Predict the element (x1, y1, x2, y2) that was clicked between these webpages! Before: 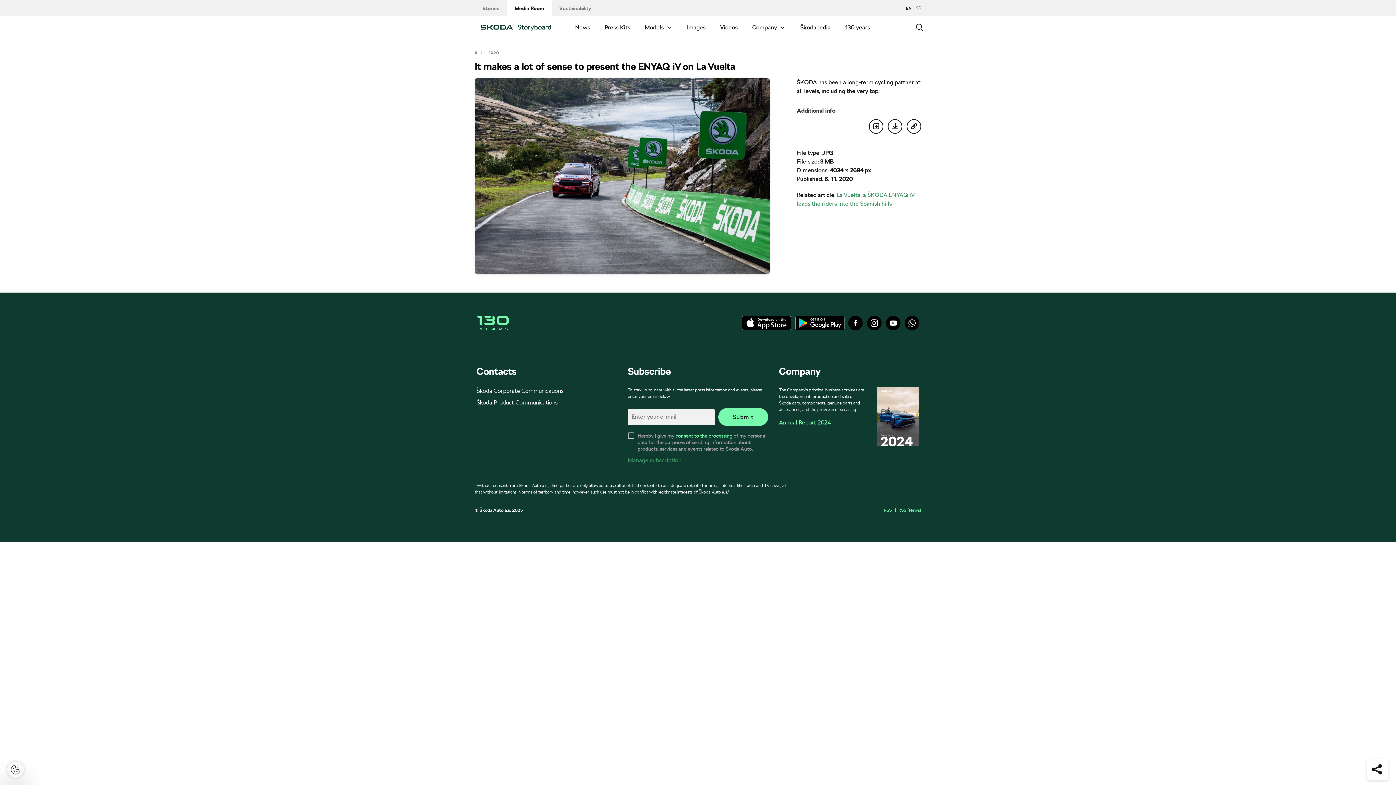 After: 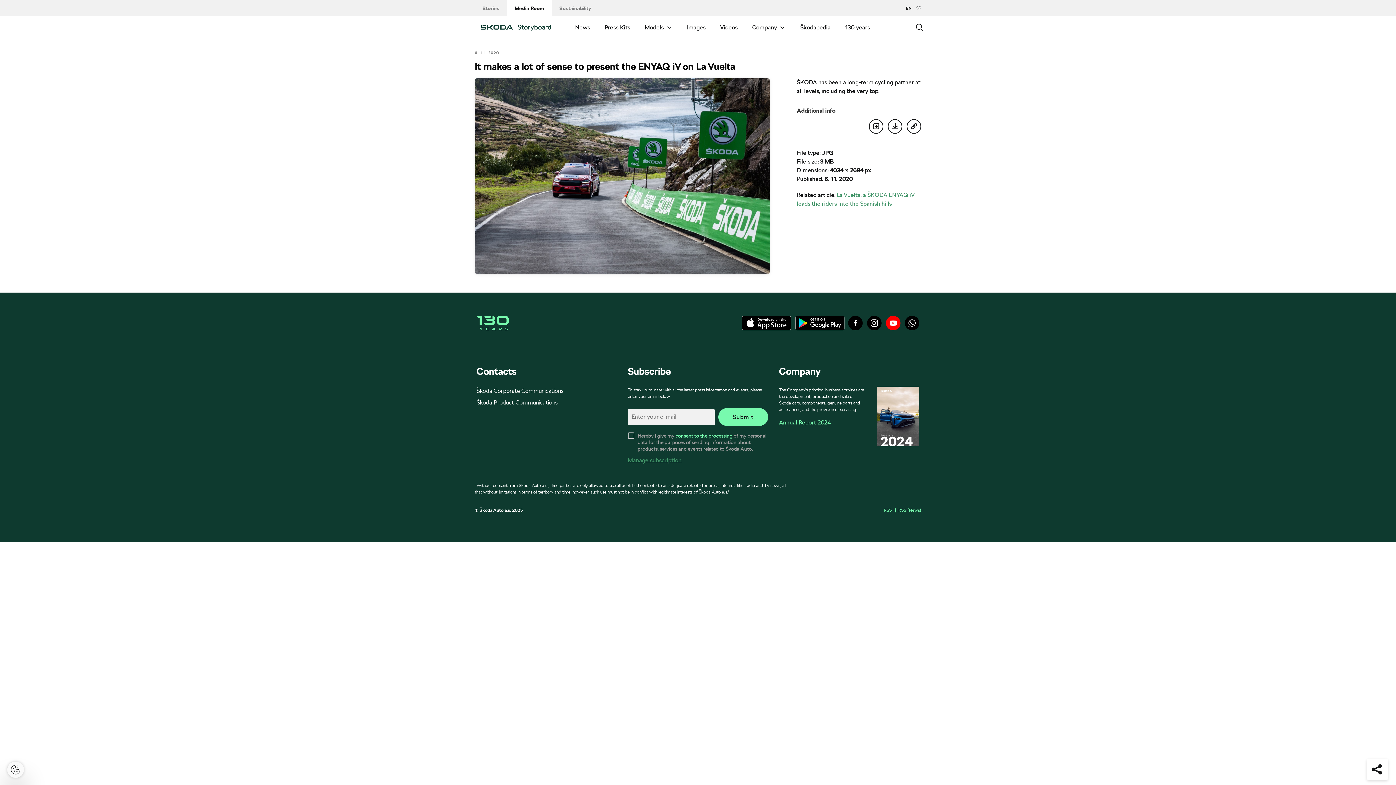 Action: bbox: (886, 316, 900, 330) label: YouTube